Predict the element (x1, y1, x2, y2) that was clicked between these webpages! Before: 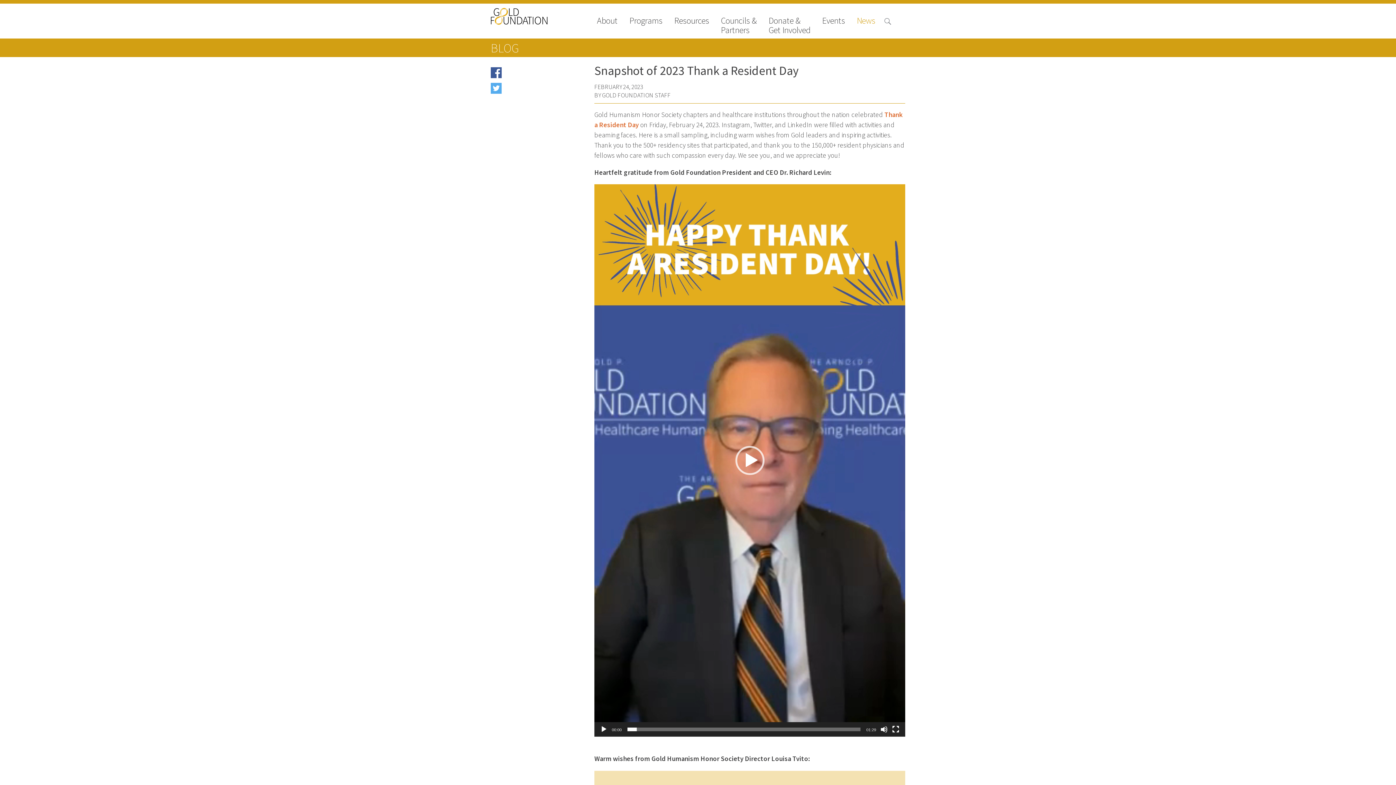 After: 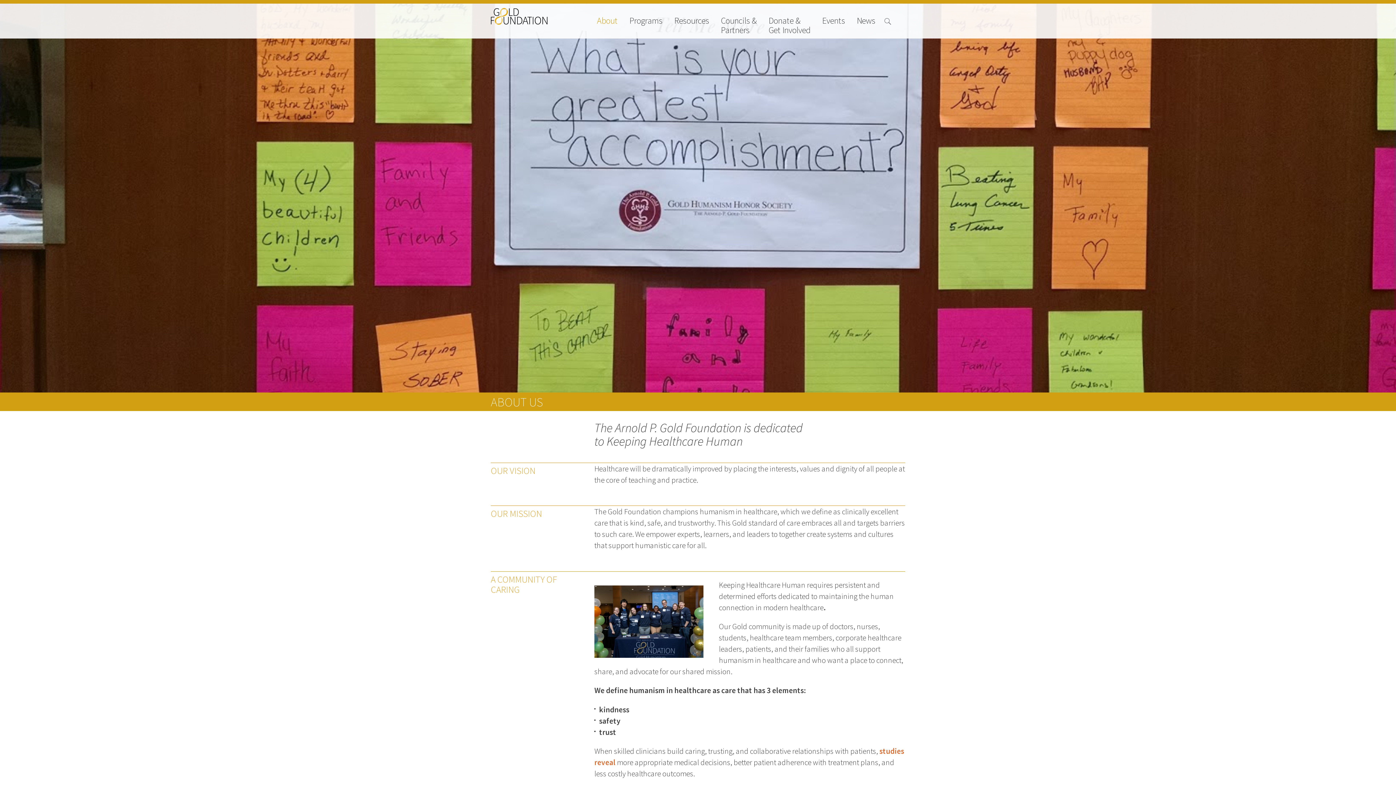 Action: bbox: (597, 16, 617, 34) label: About